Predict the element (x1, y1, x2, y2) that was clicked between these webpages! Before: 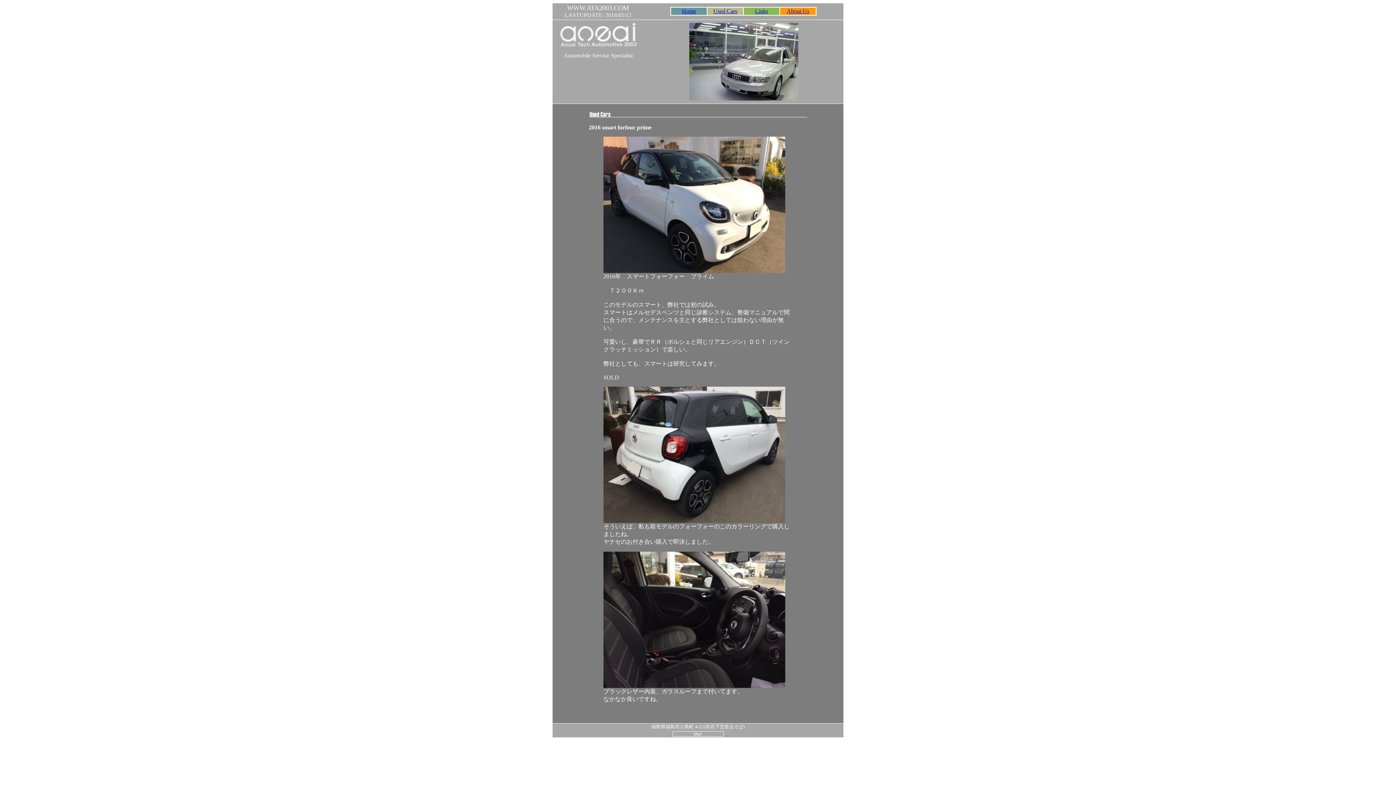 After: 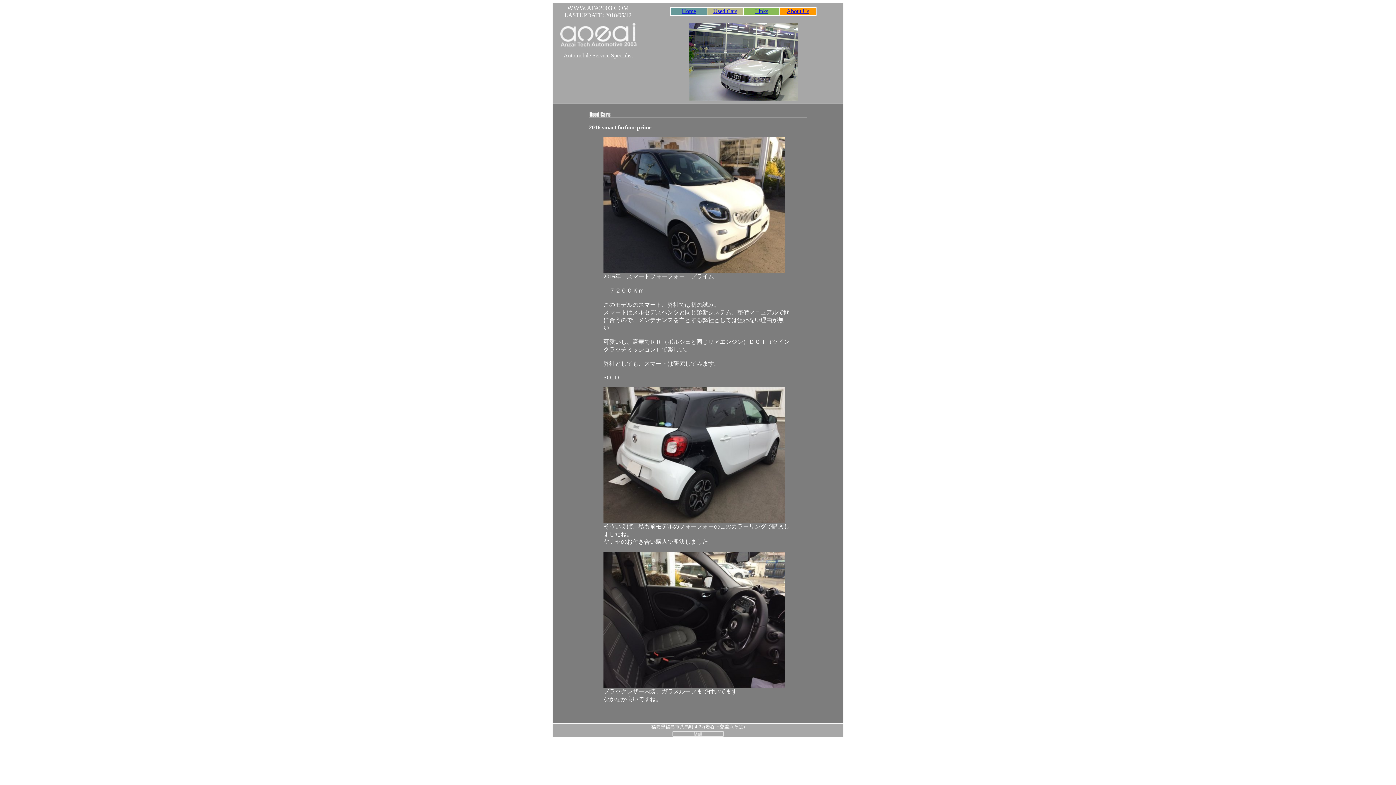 Action: bbox: (670, 733, 725, 738)